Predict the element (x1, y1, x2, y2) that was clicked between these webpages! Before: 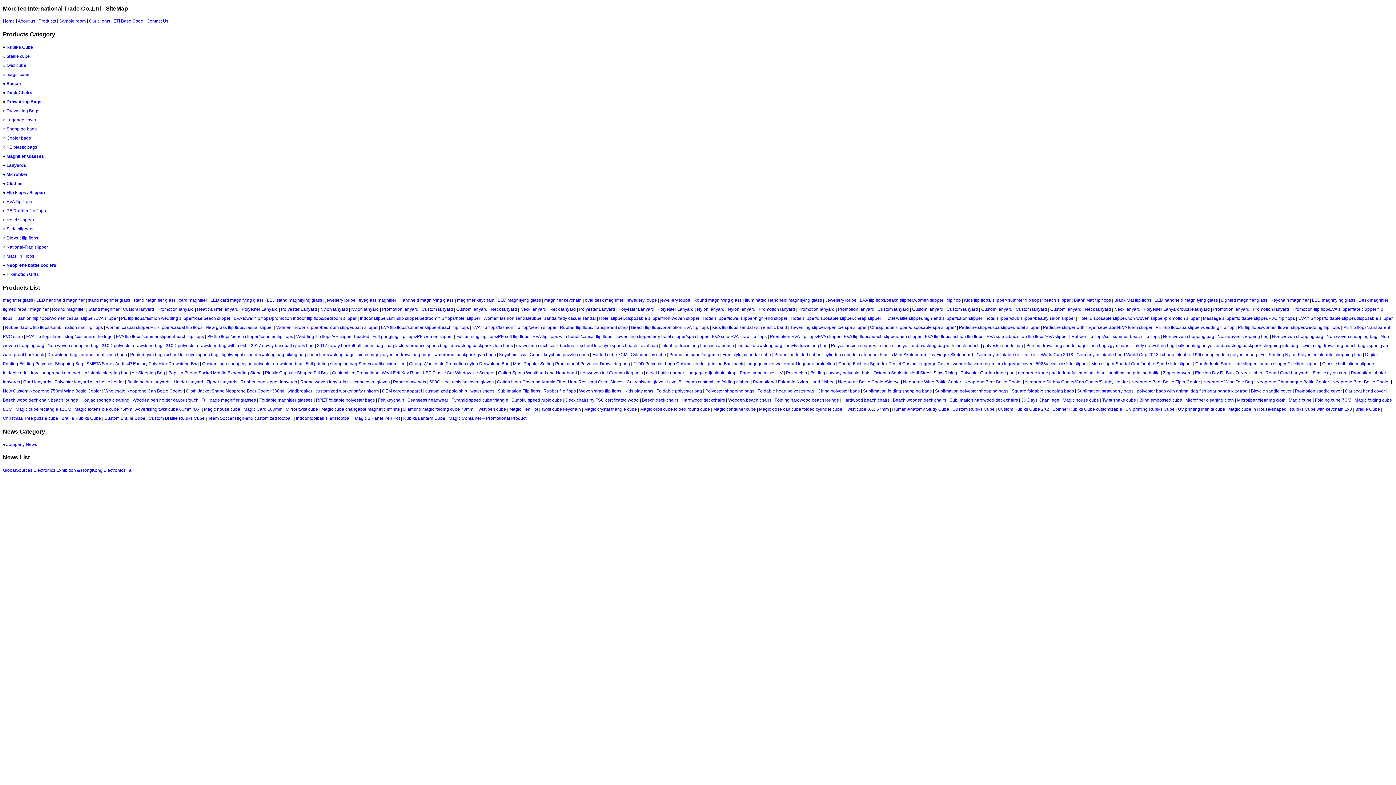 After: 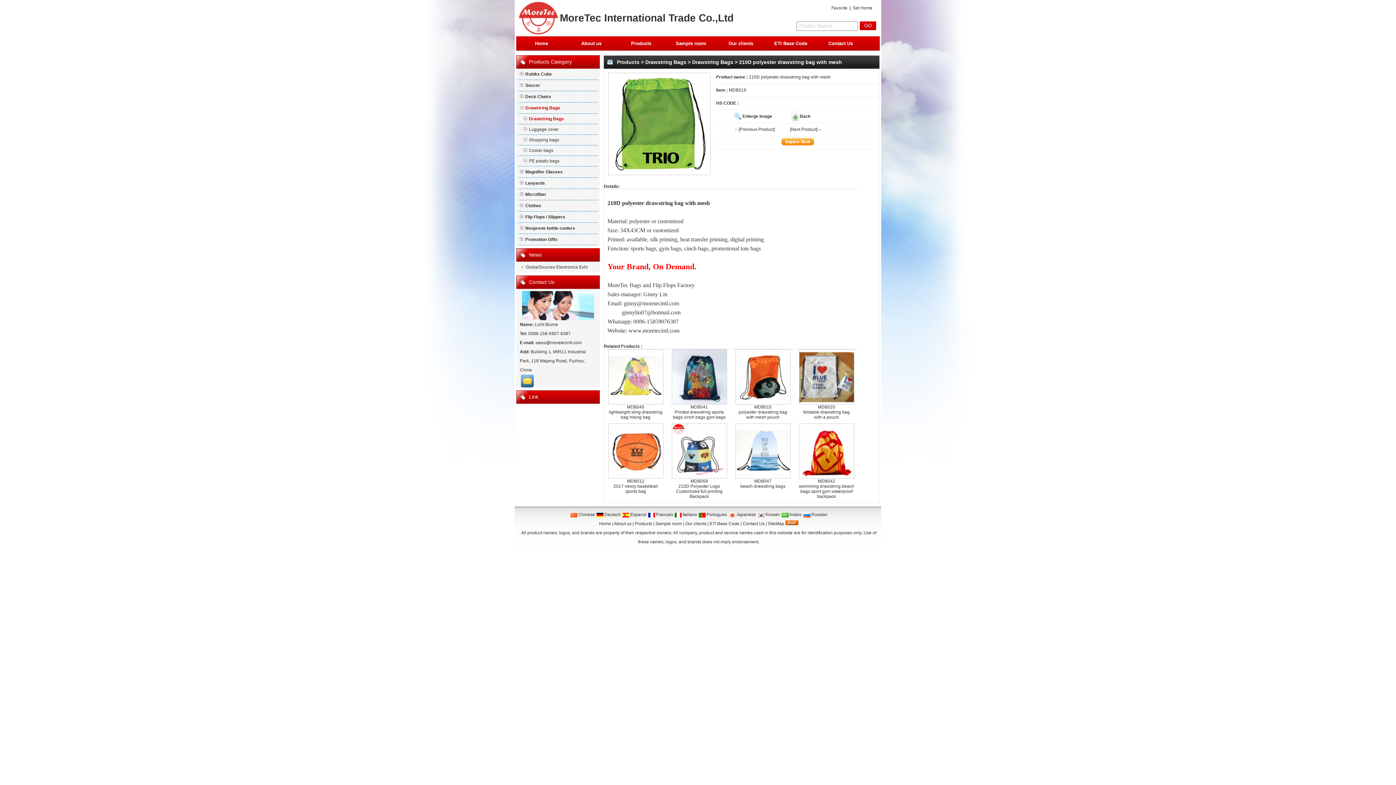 Action: label: 210D polyester drawstring bag with mesh bbox: (165, 343, 247, 348)